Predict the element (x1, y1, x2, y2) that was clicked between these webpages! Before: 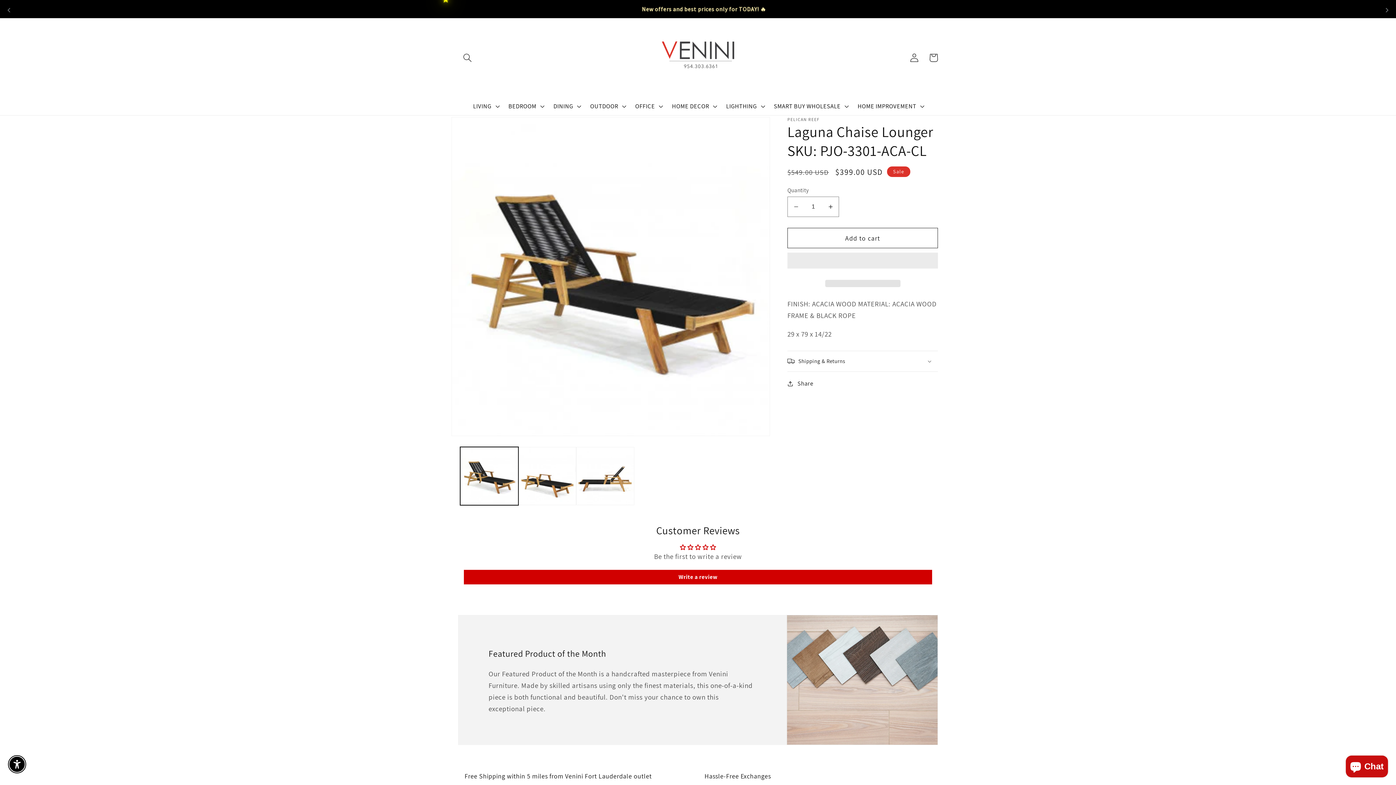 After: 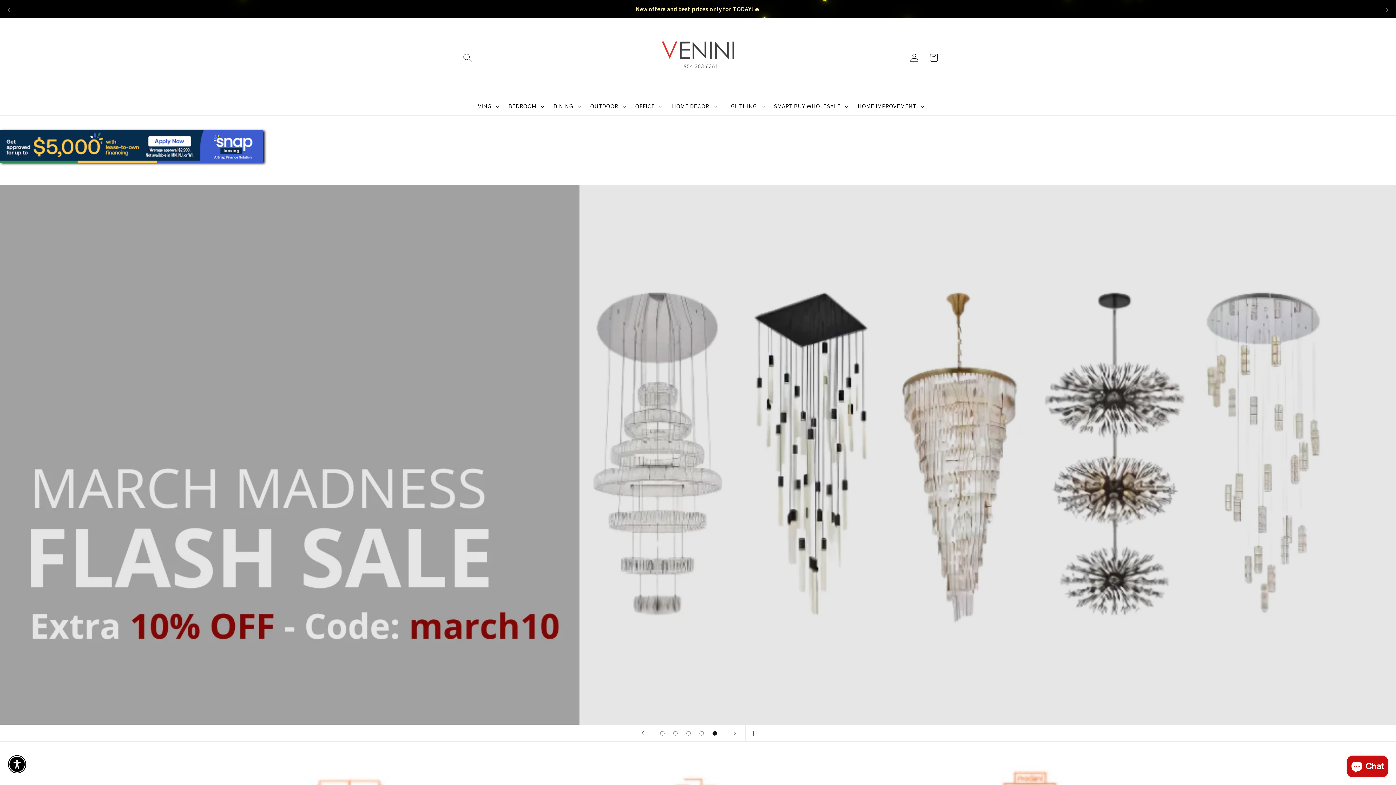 Action: bbox: (658, 18, 737, 97)